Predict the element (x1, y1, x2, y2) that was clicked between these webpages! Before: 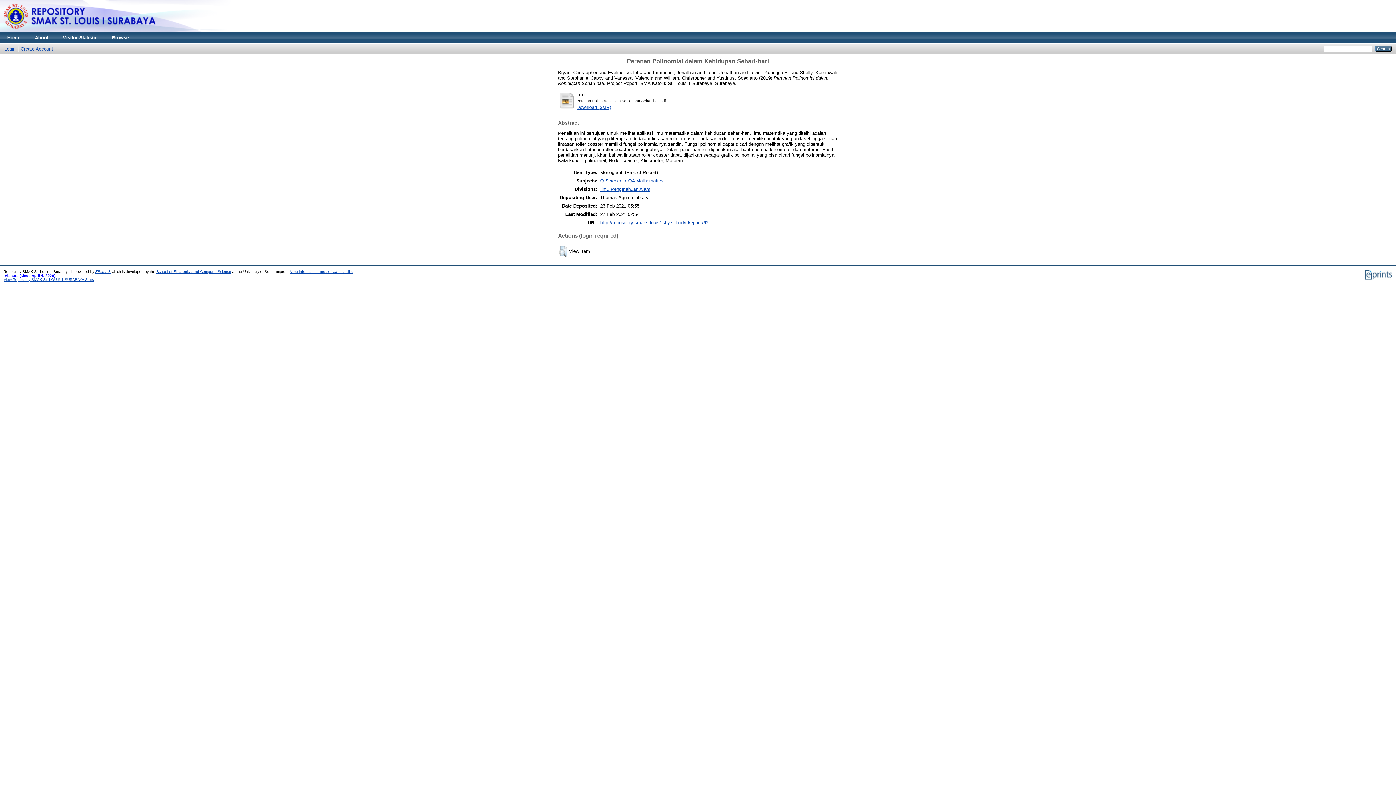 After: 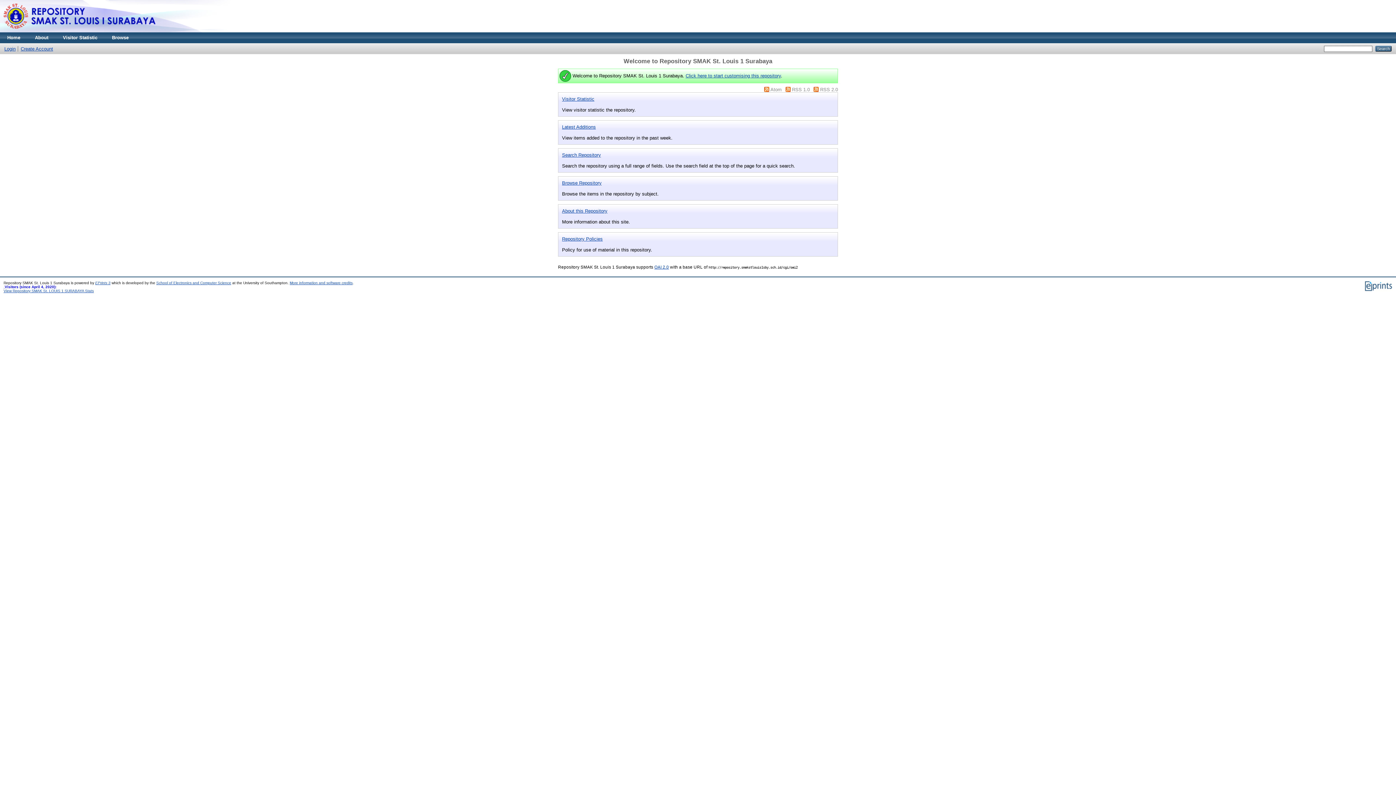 Action: bbox: (0, 32, 27, 43) label: Home